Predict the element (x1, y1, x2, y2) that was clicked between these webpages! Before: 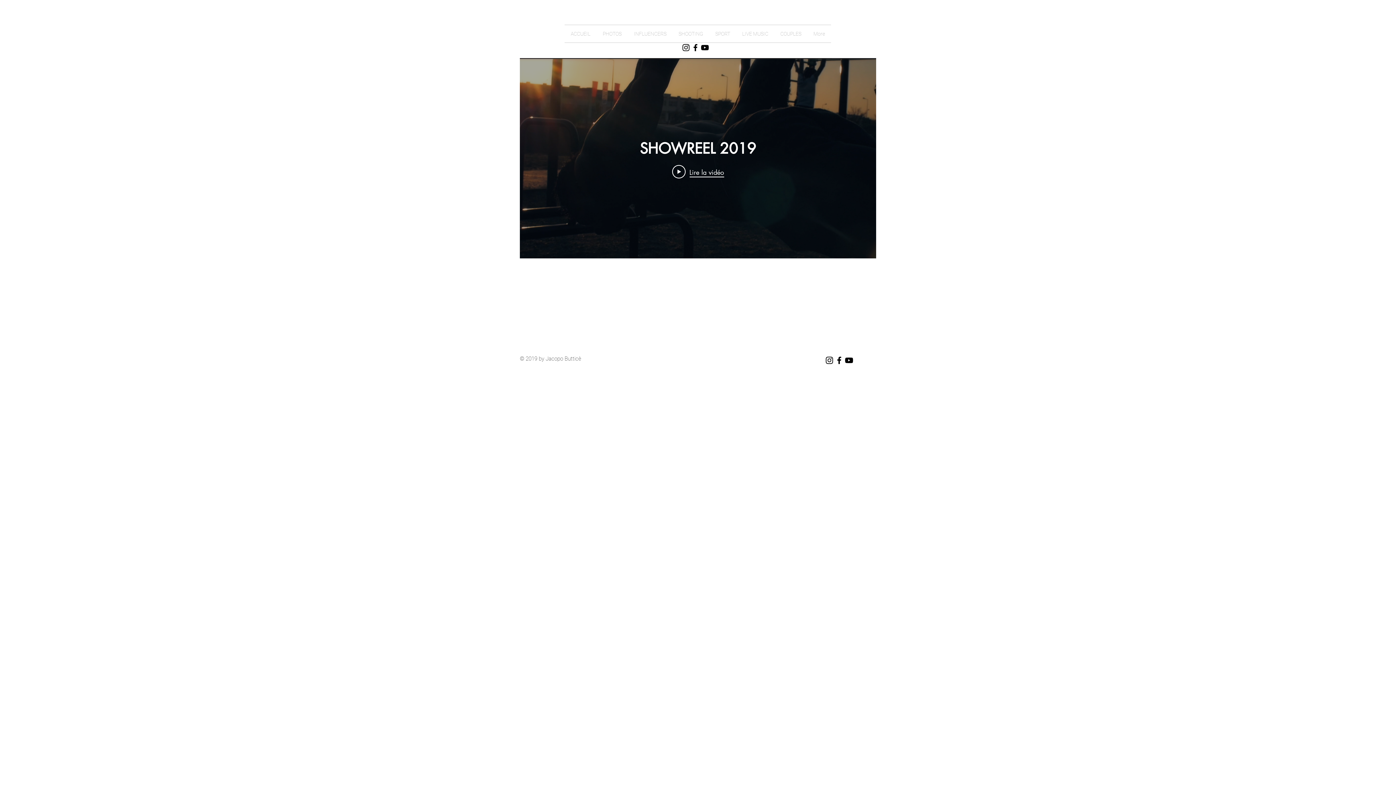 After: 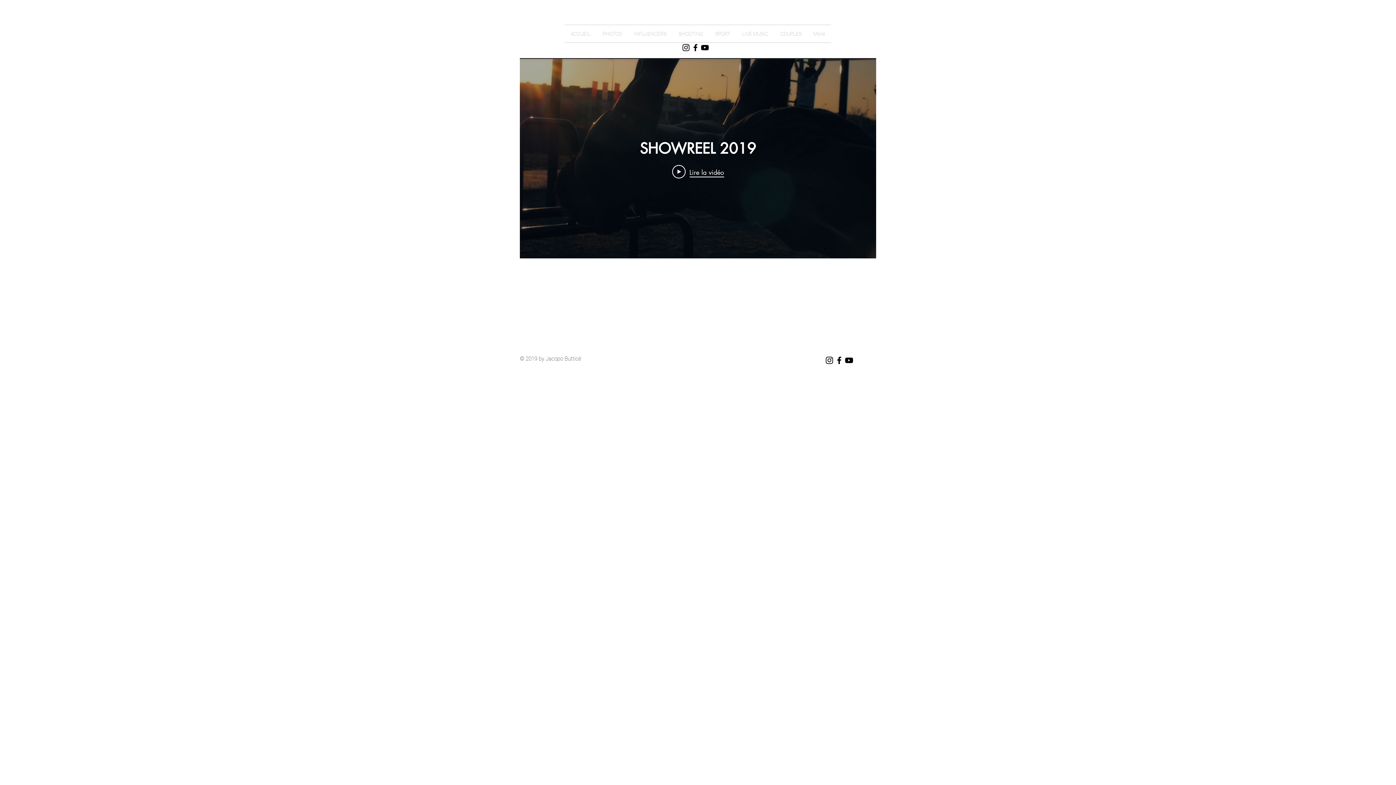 Action: bbox: (681, 42, 690, 52) label: Instagram